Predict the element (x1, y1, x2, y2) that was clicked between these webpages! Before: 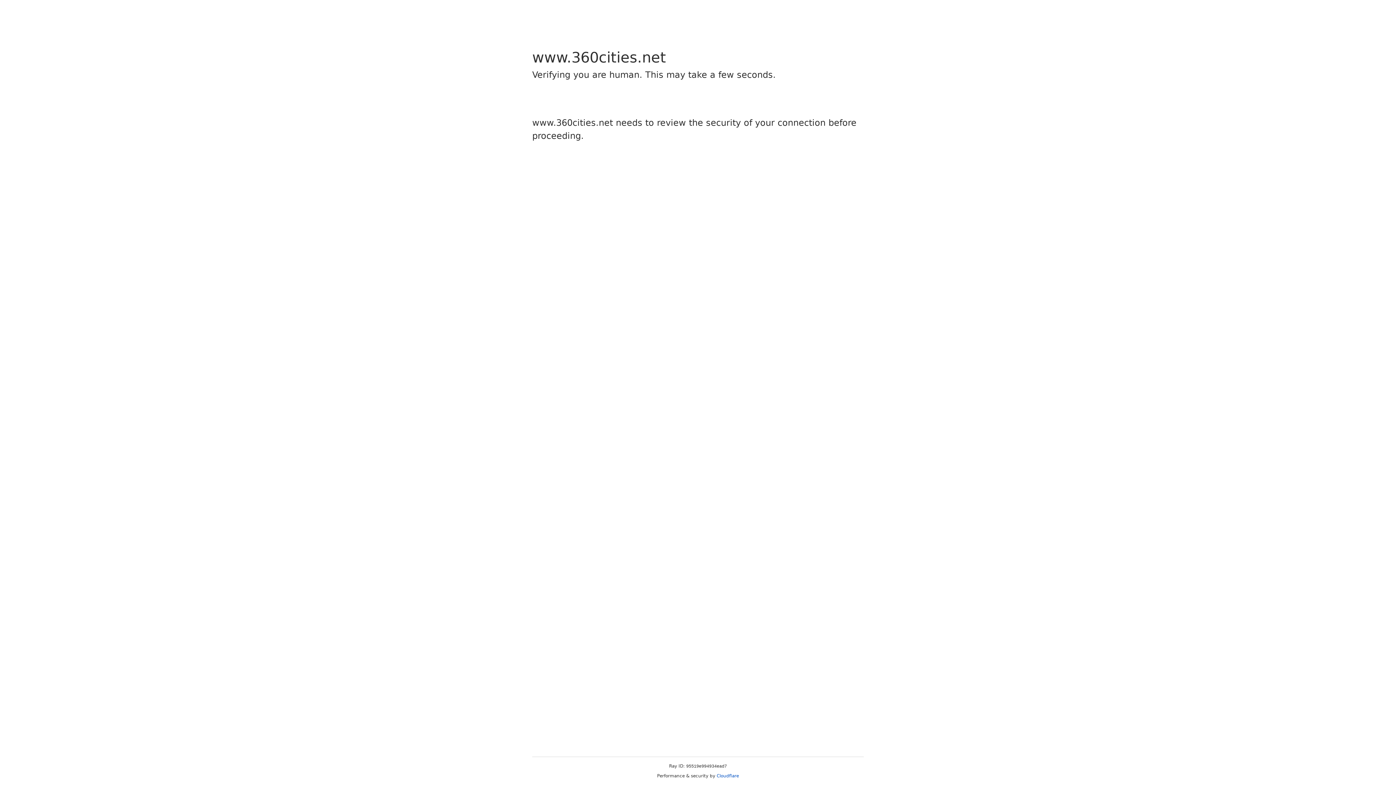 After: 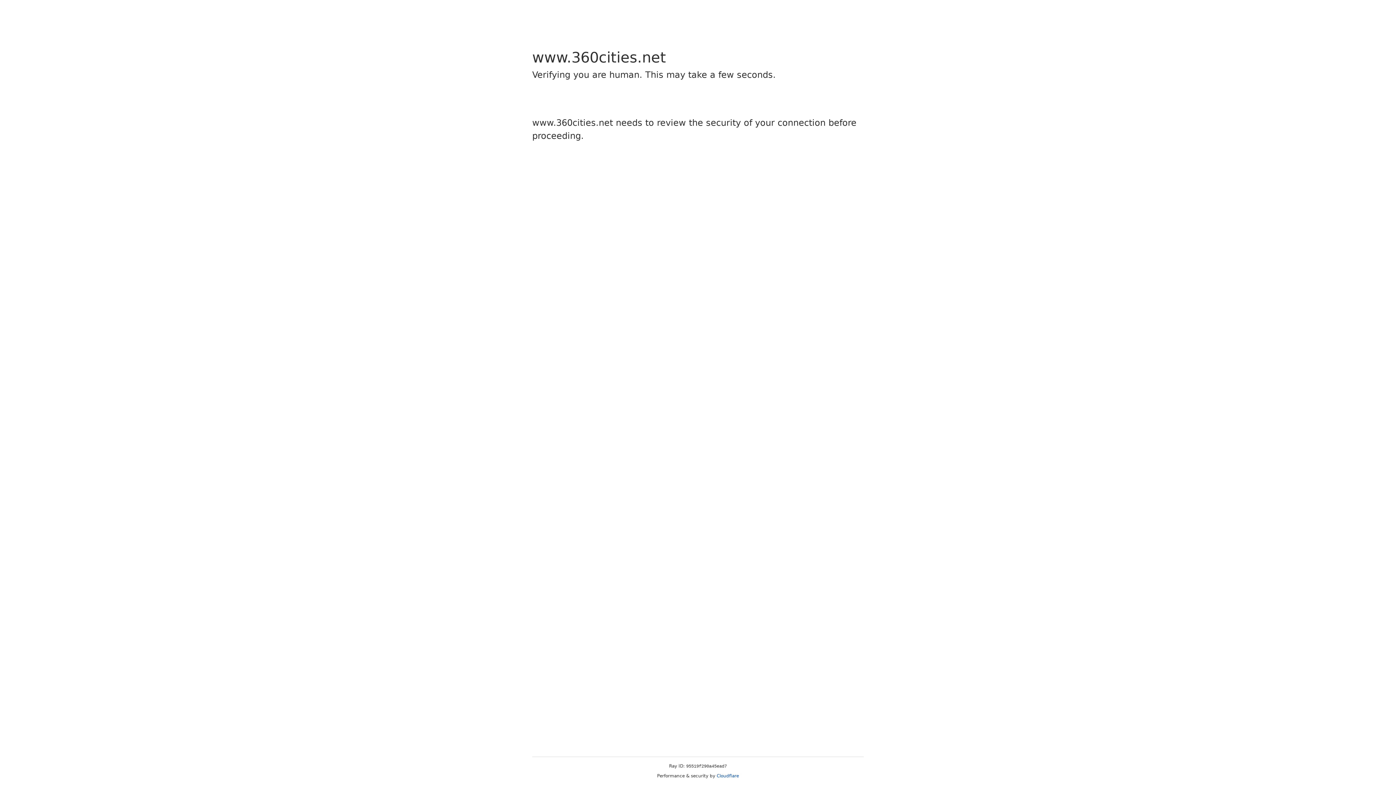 Action: label: Cloudflare bbox: (716, 773, 739, 778)